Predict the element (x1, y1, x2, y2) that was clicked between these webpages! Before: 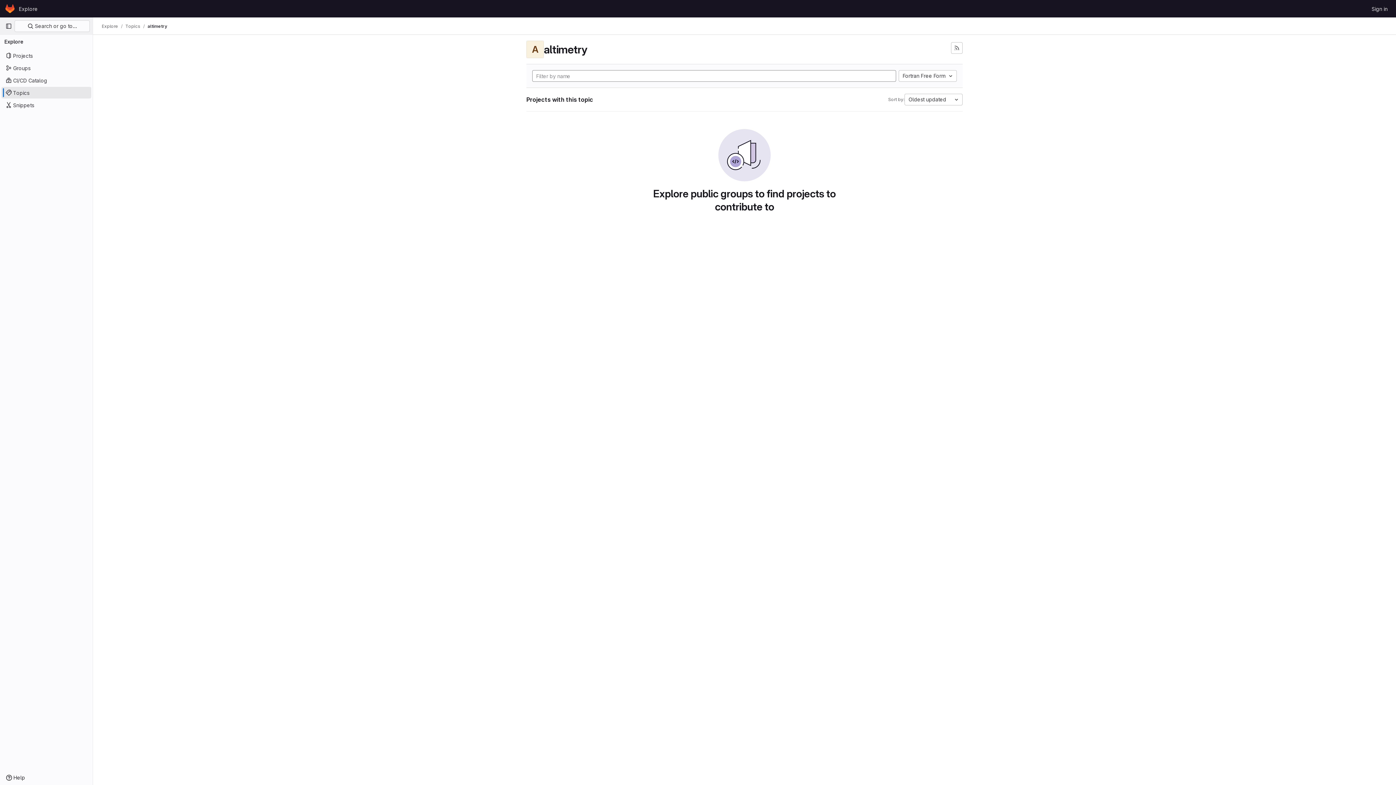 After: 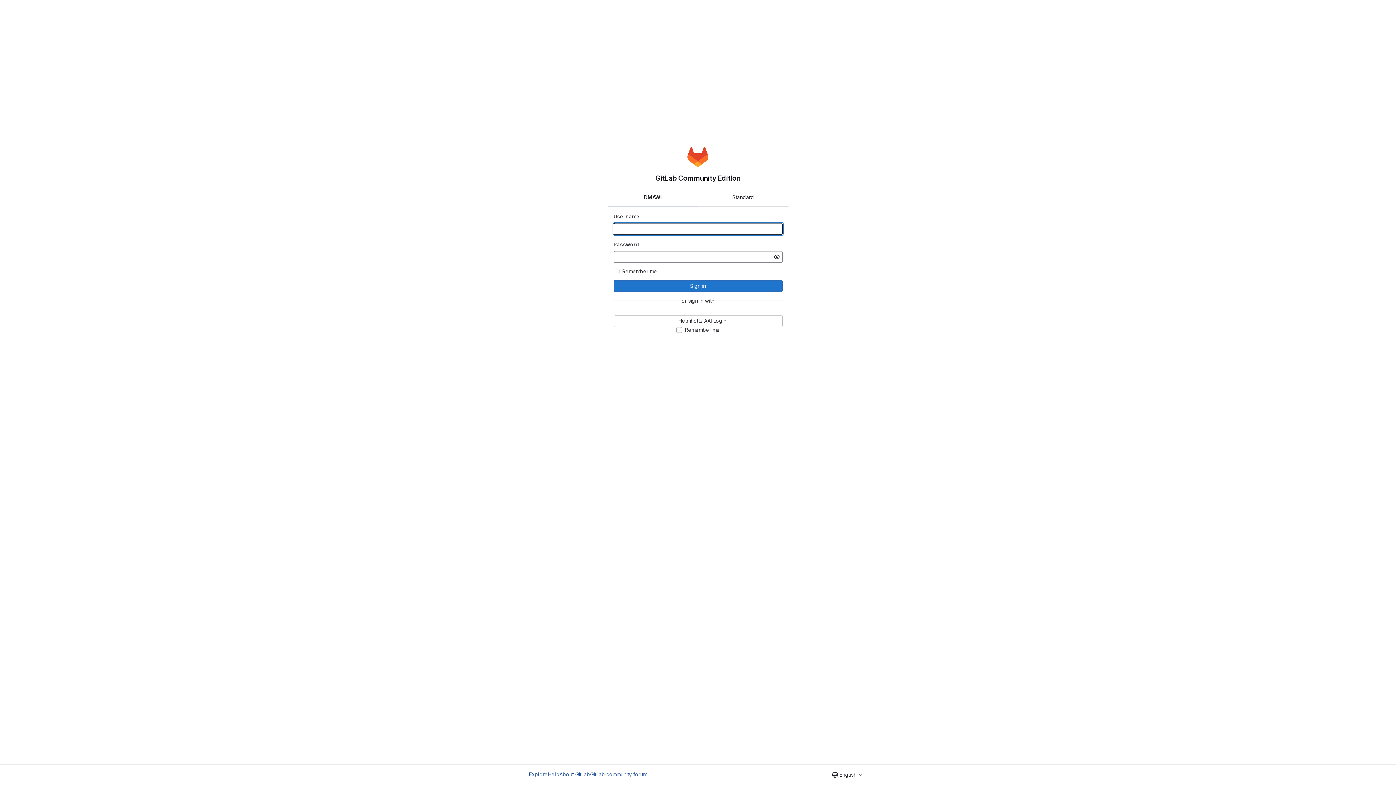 Action: bbox: (1369, 2, 1390, 14) label: Sign in